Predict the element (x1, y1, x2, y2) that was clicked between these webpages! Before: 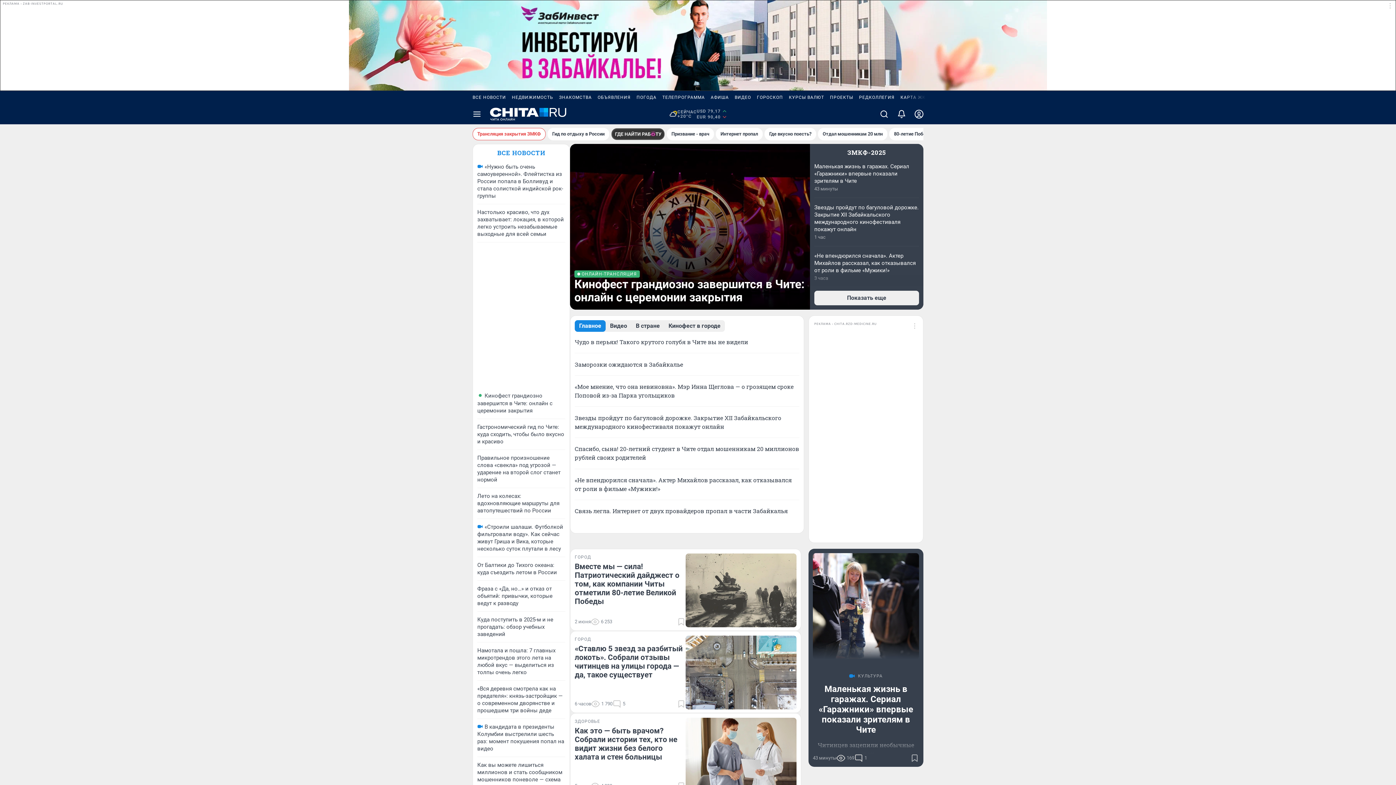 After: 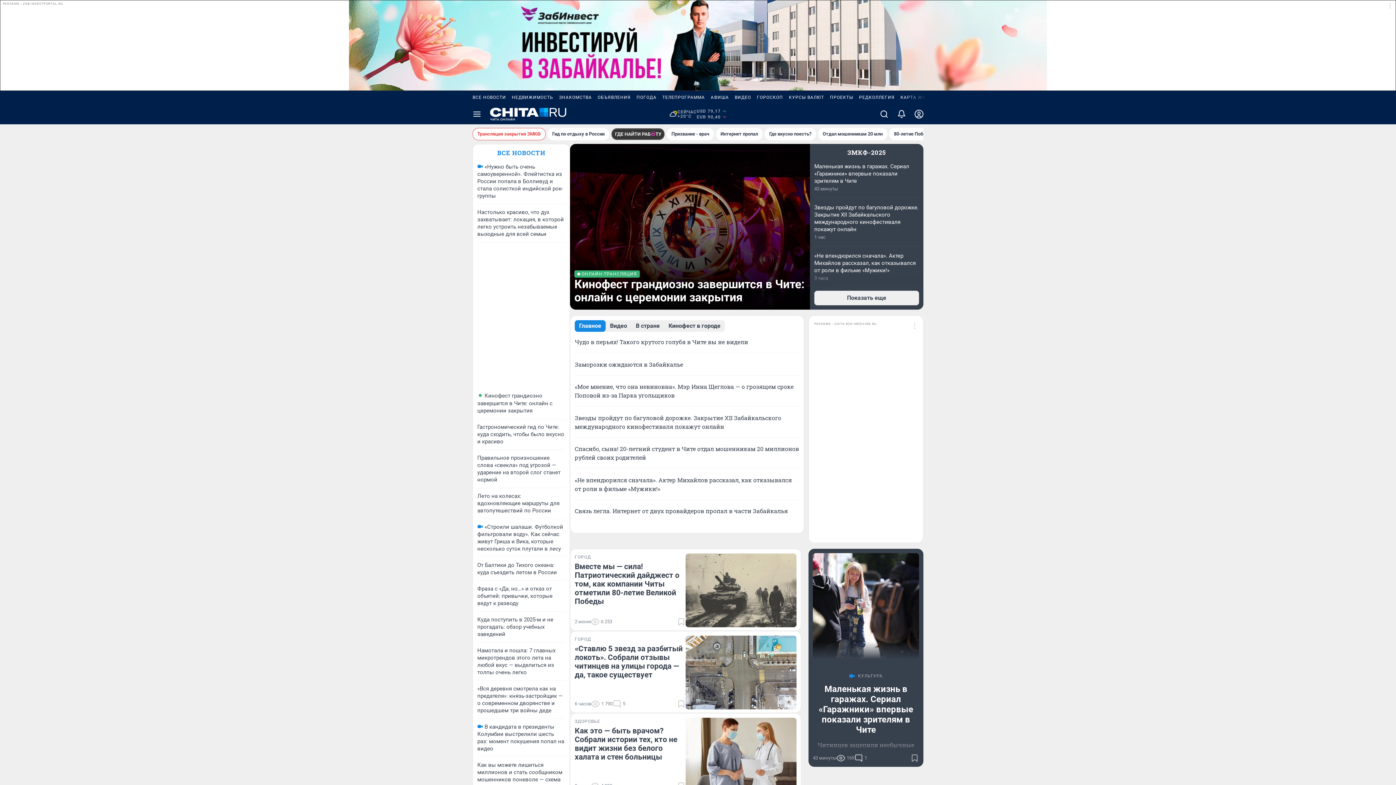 Action: label: ОБЪЯВЛЕНИЯ bbox: (594, 90, 633, 104)